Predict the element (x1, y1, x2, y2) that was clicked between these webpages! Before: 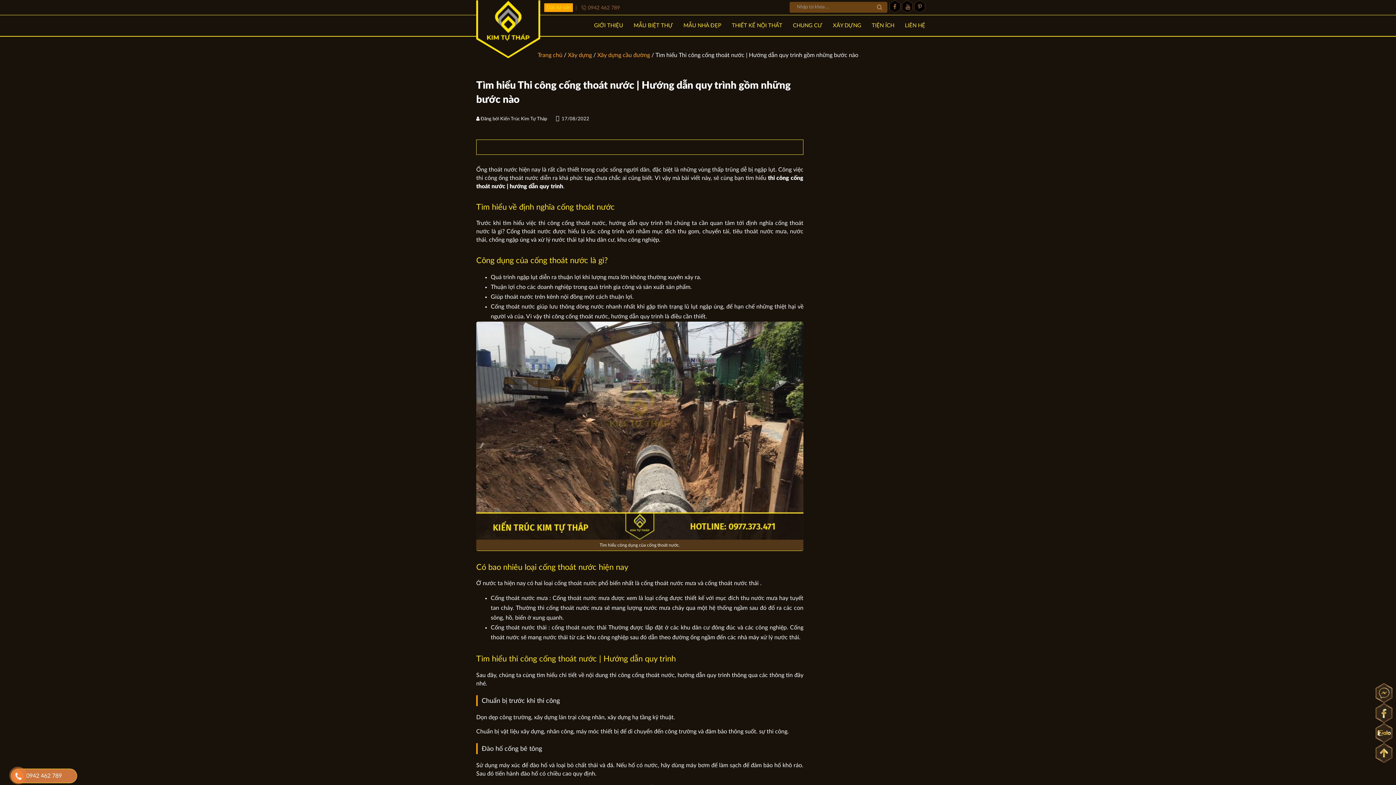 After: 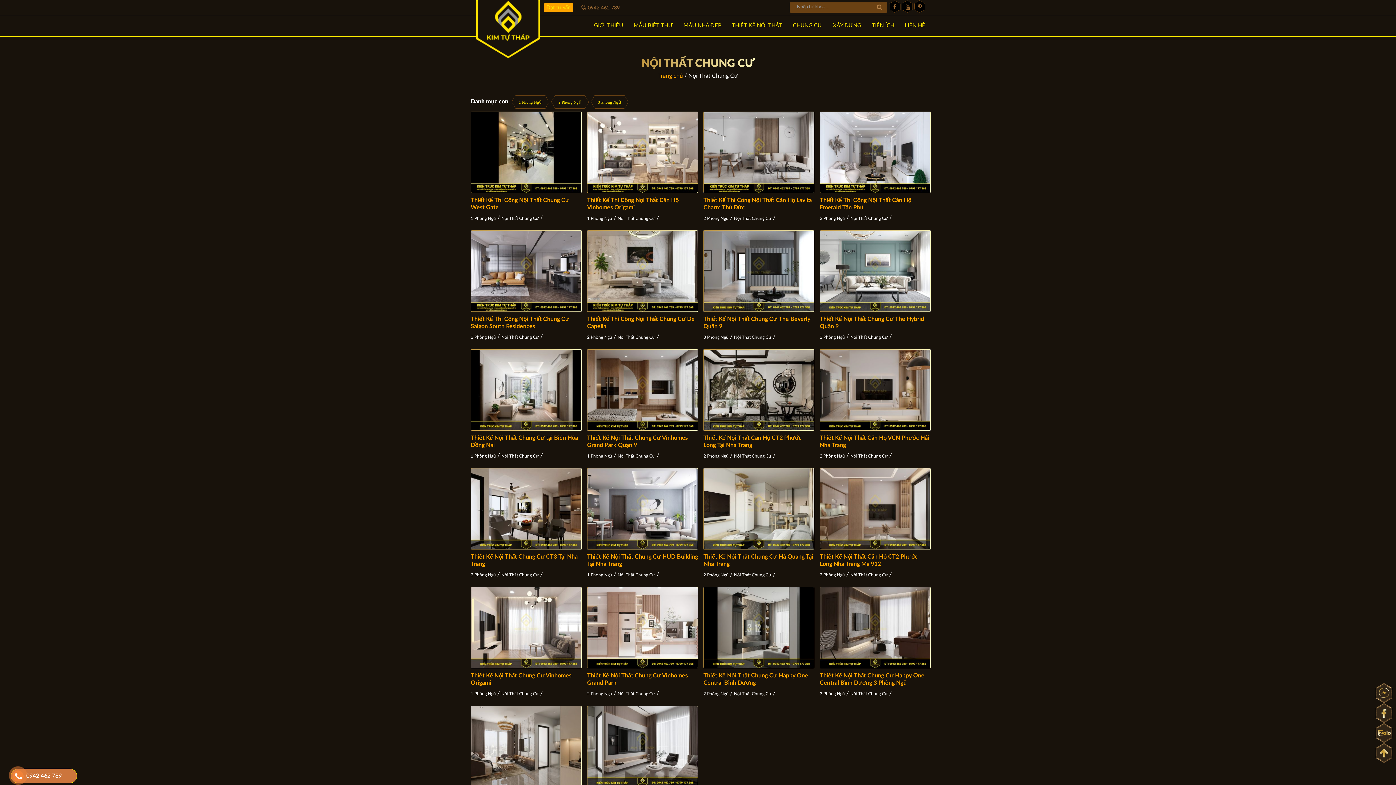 Action: bbox: (788, 15, 827, 36) label: CHUNG CƯ